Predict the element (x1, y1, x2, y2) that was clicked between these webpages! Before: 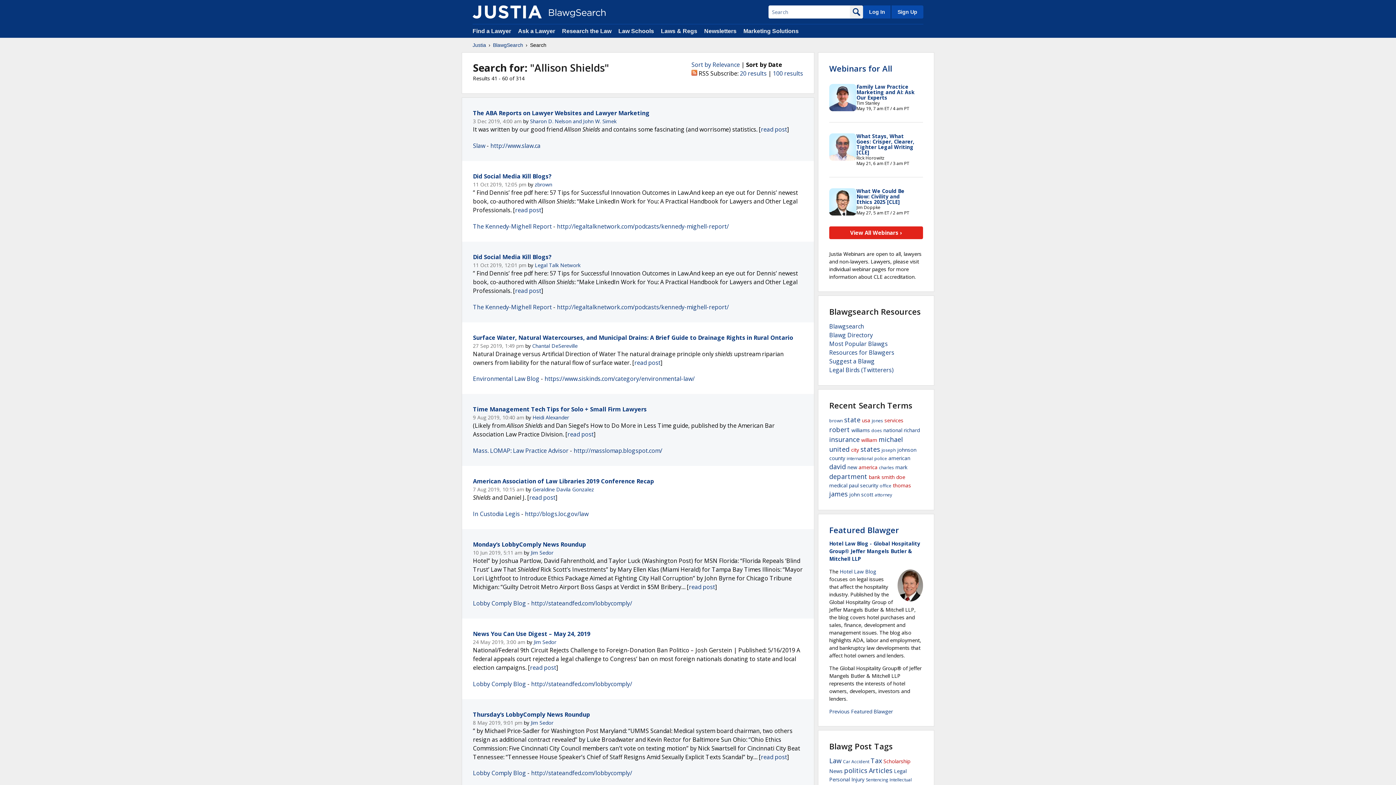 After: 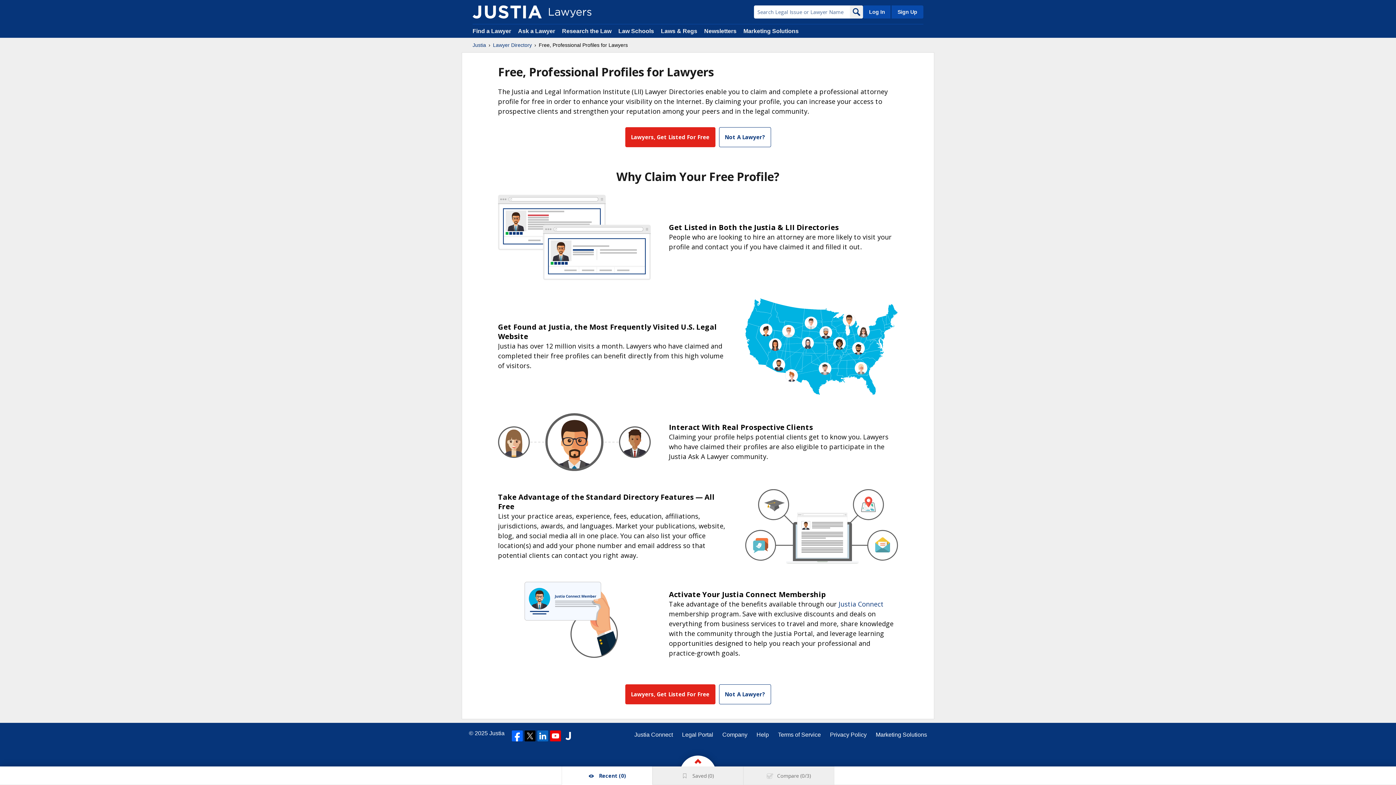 Action: bbox: (890, 5, 923, 18) label: Sign Up